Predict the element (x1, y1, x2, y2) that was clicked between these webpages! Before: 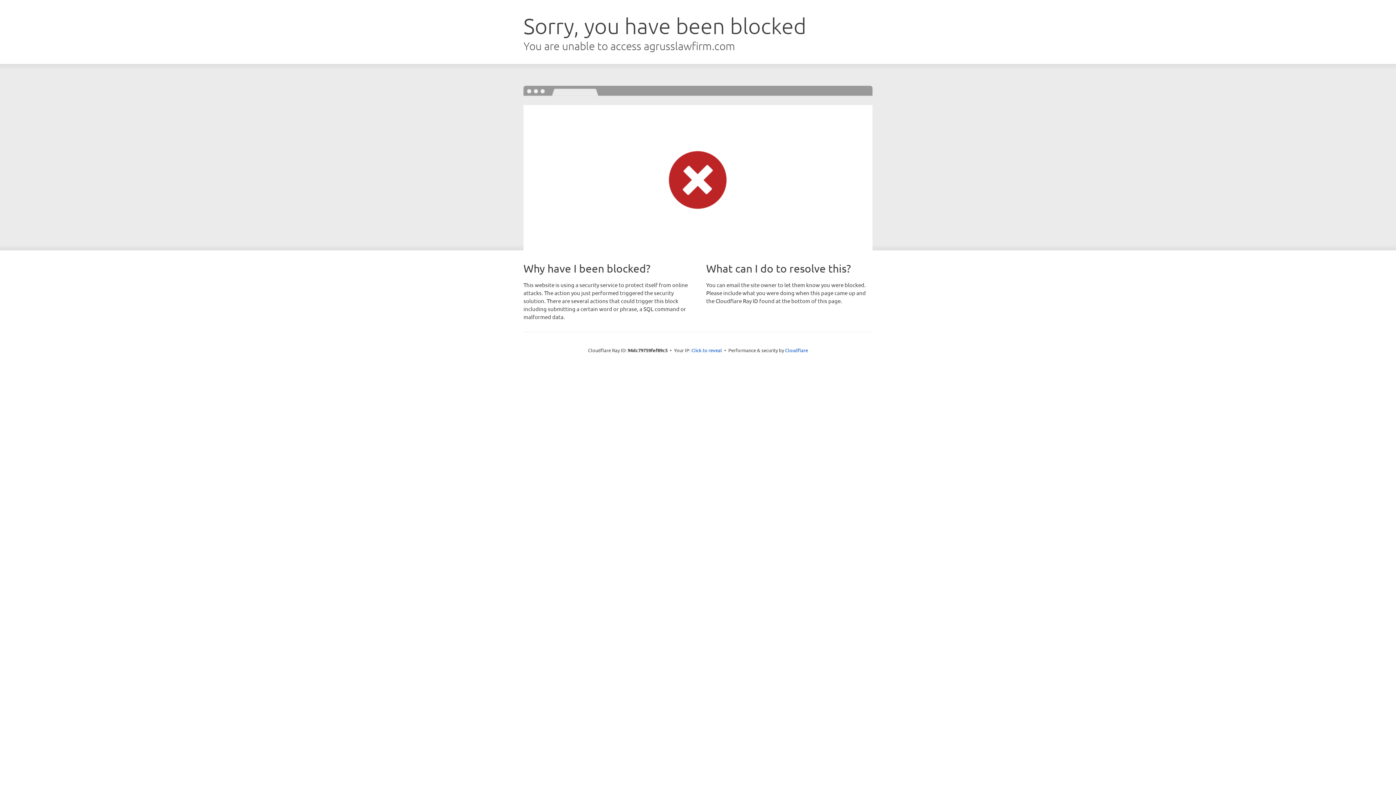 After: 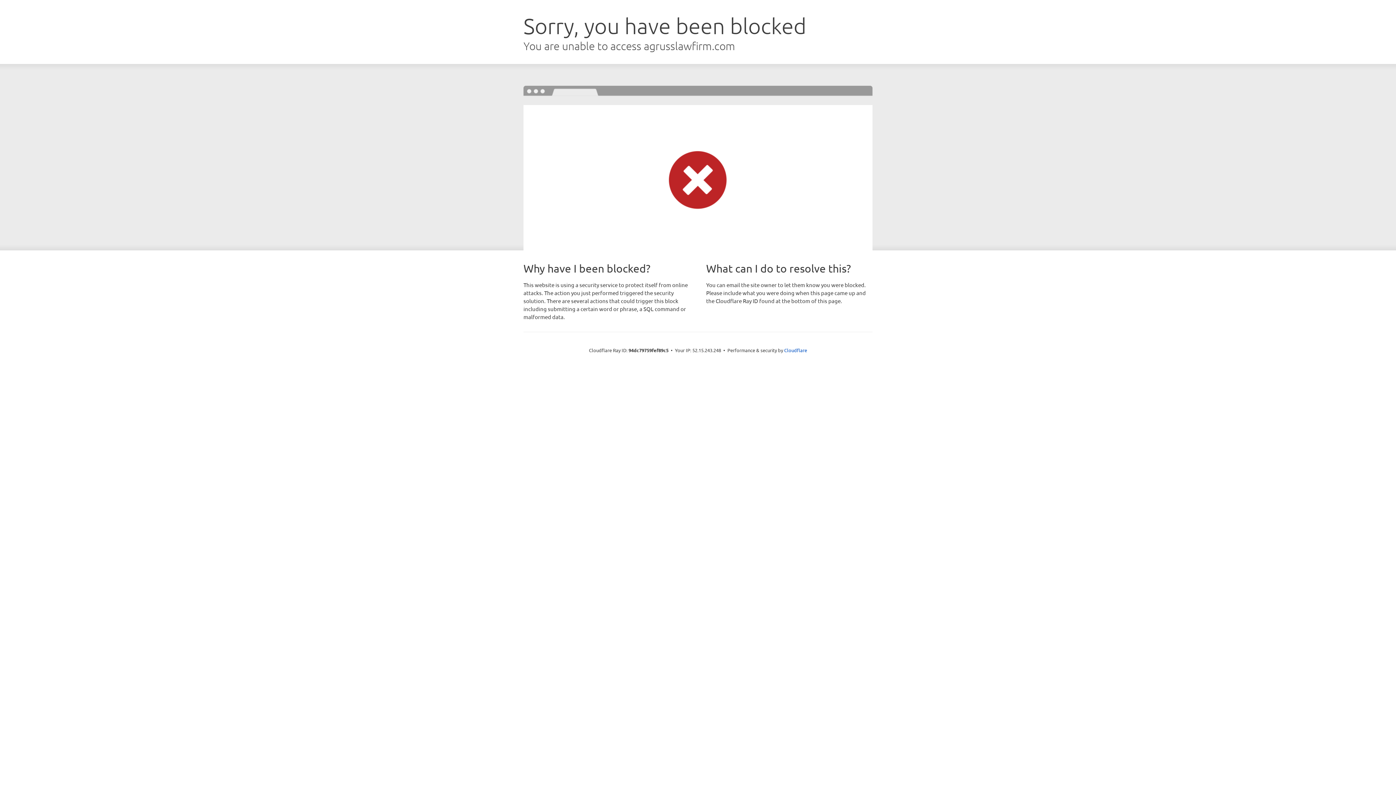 Action: bbox: (691, 346, 722, 353) label: Click to reveal